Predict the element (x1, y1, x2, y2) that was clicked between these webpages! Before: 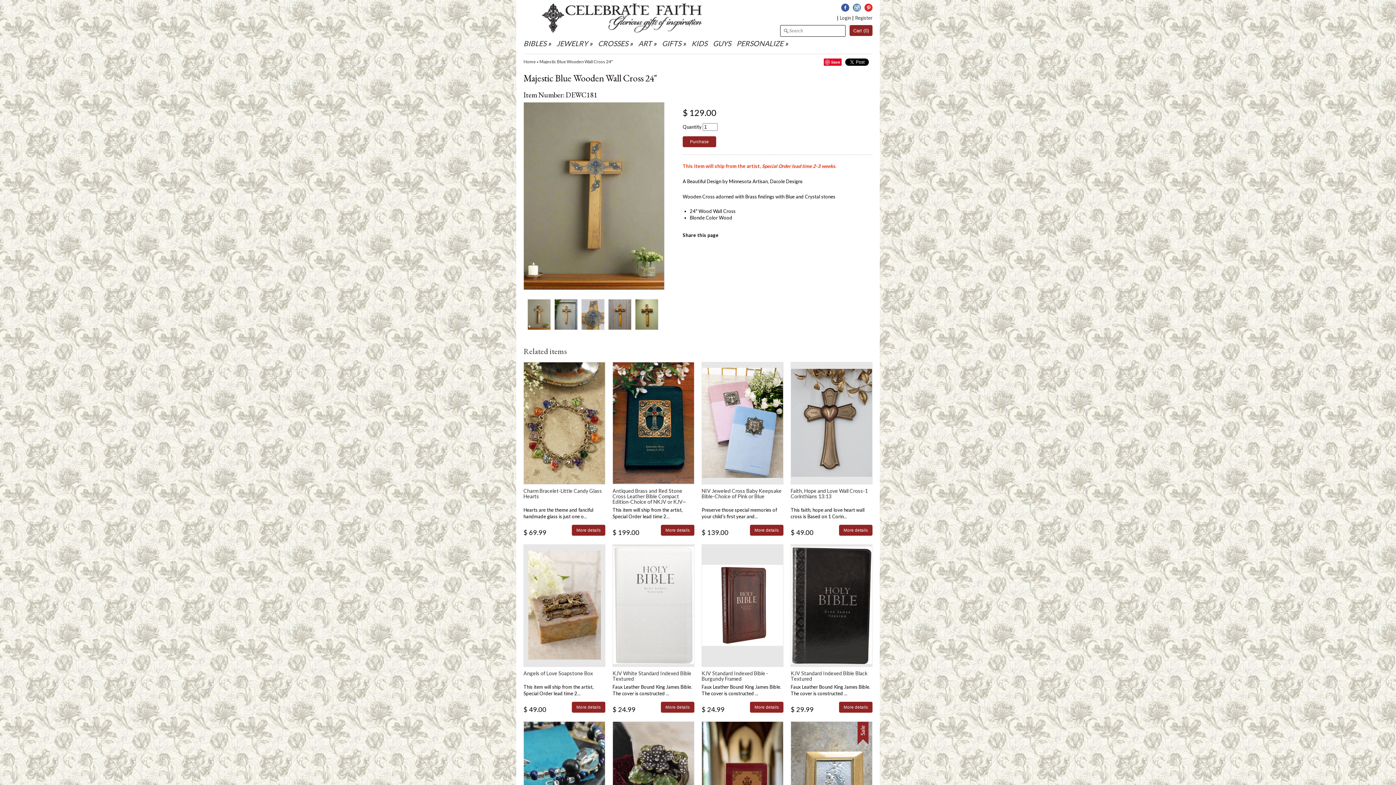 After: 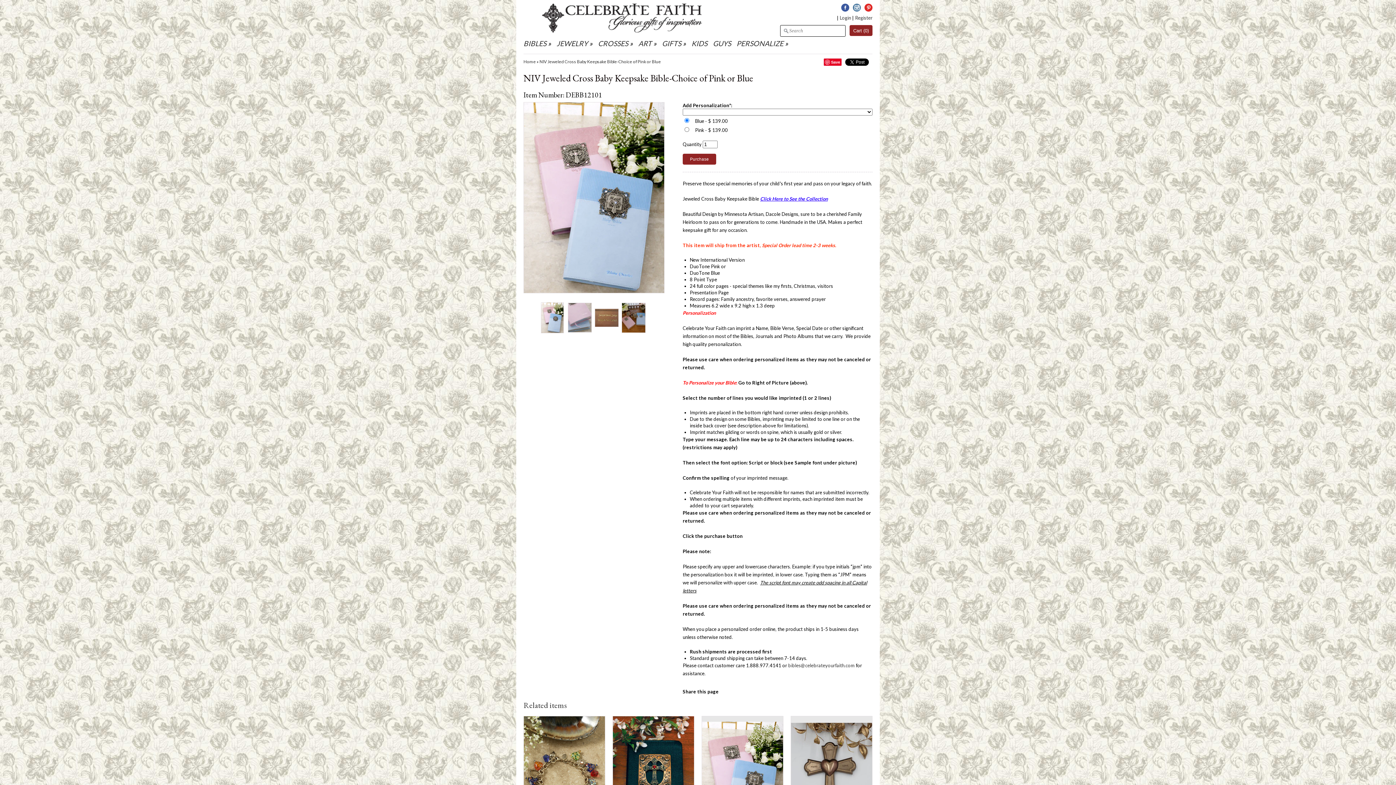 Action: bbox: (701, 487, 781, 499) label: NIV Jeweled Cross Baby Keepsake Bible-Choice of Pink or Blue